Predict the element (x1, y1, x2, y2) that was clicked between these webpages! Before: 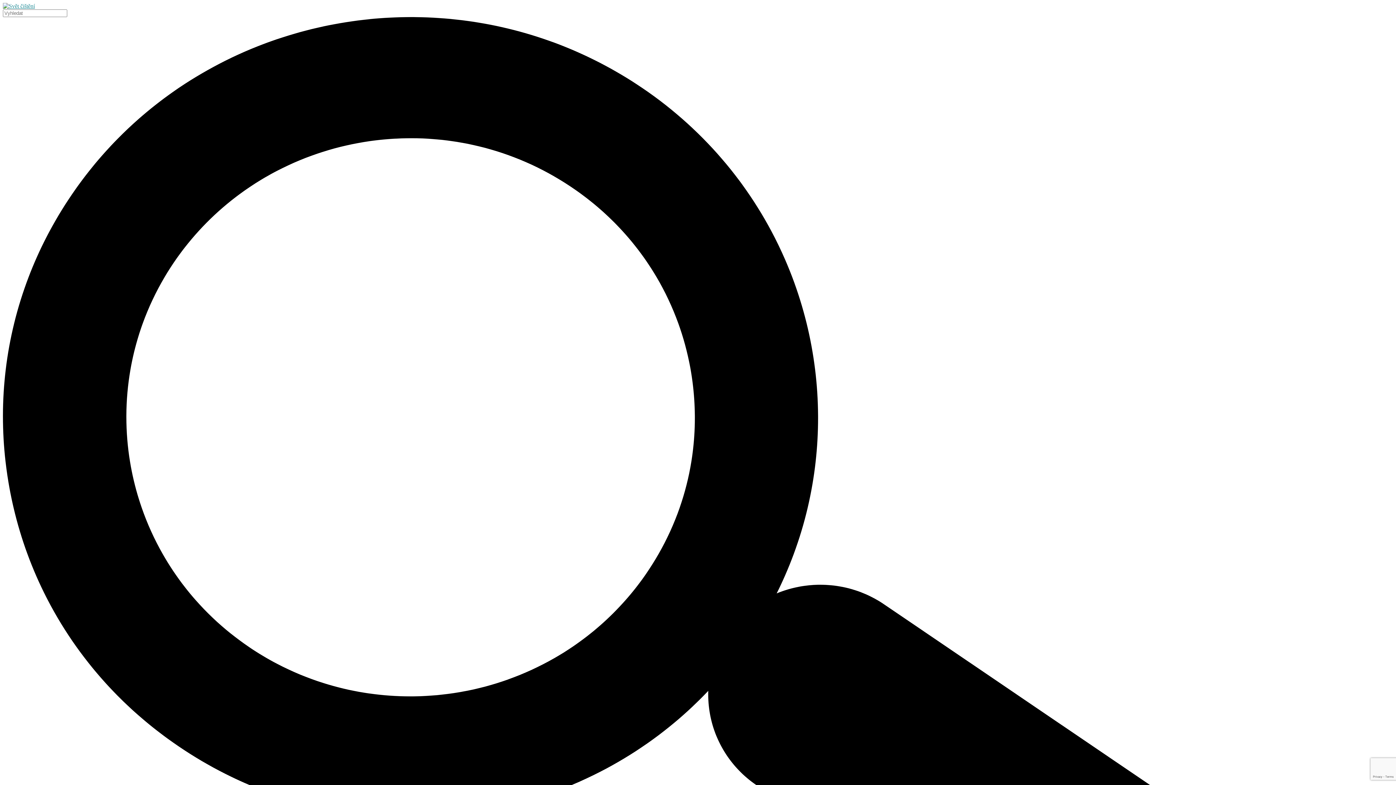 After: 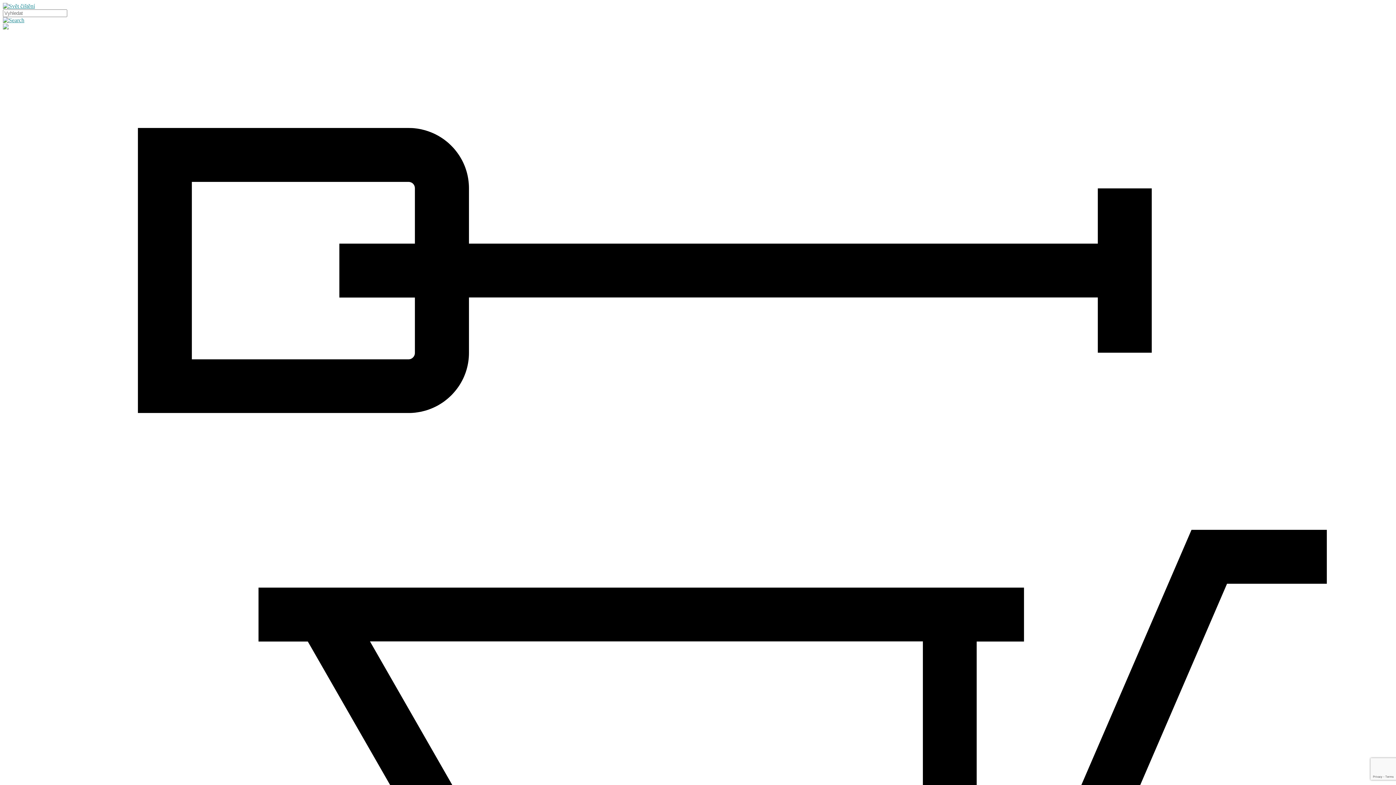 Action: bbox: (2, 2, 34, 9)